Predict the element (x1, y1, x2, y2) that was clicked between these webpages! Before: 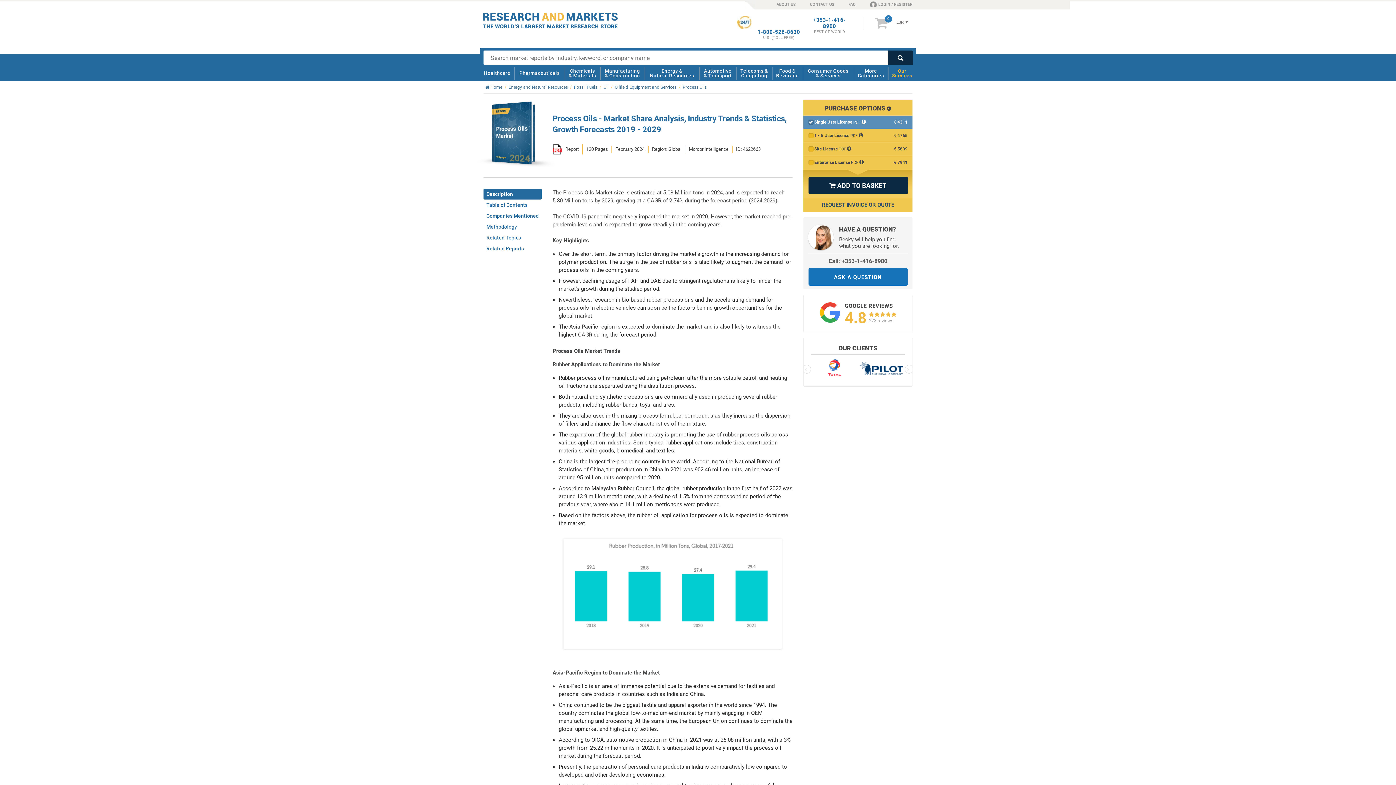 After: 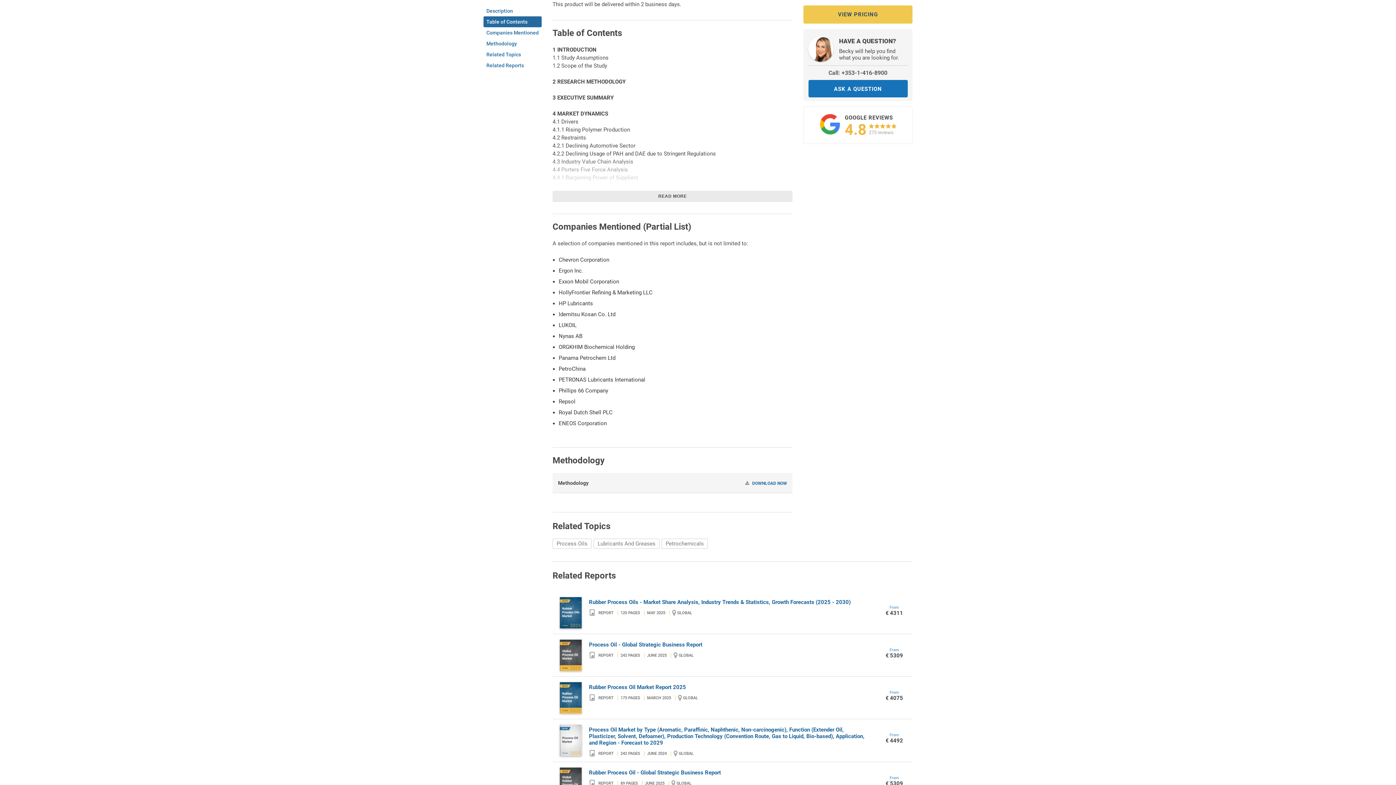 Action: bbox: (483, 199, 541, 210) label: Table of Contents